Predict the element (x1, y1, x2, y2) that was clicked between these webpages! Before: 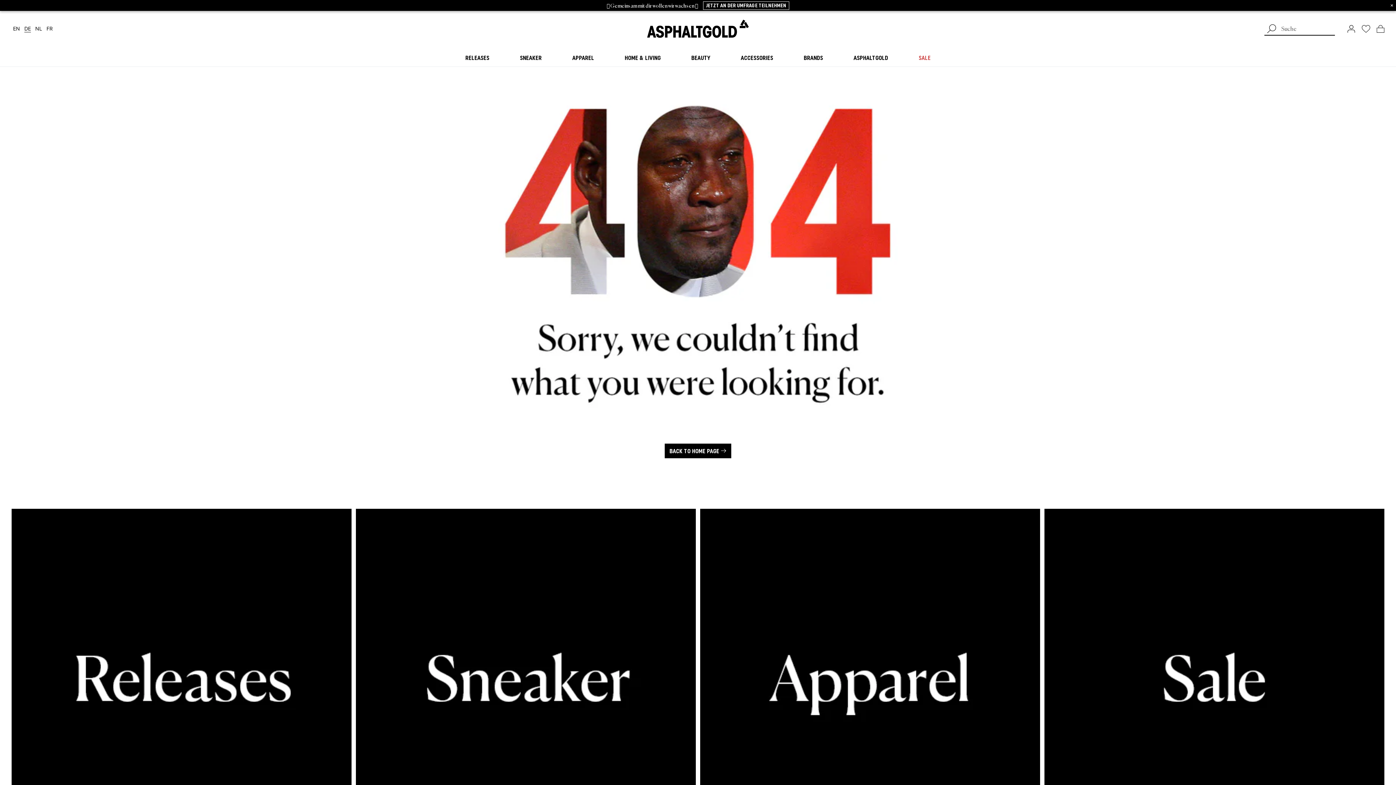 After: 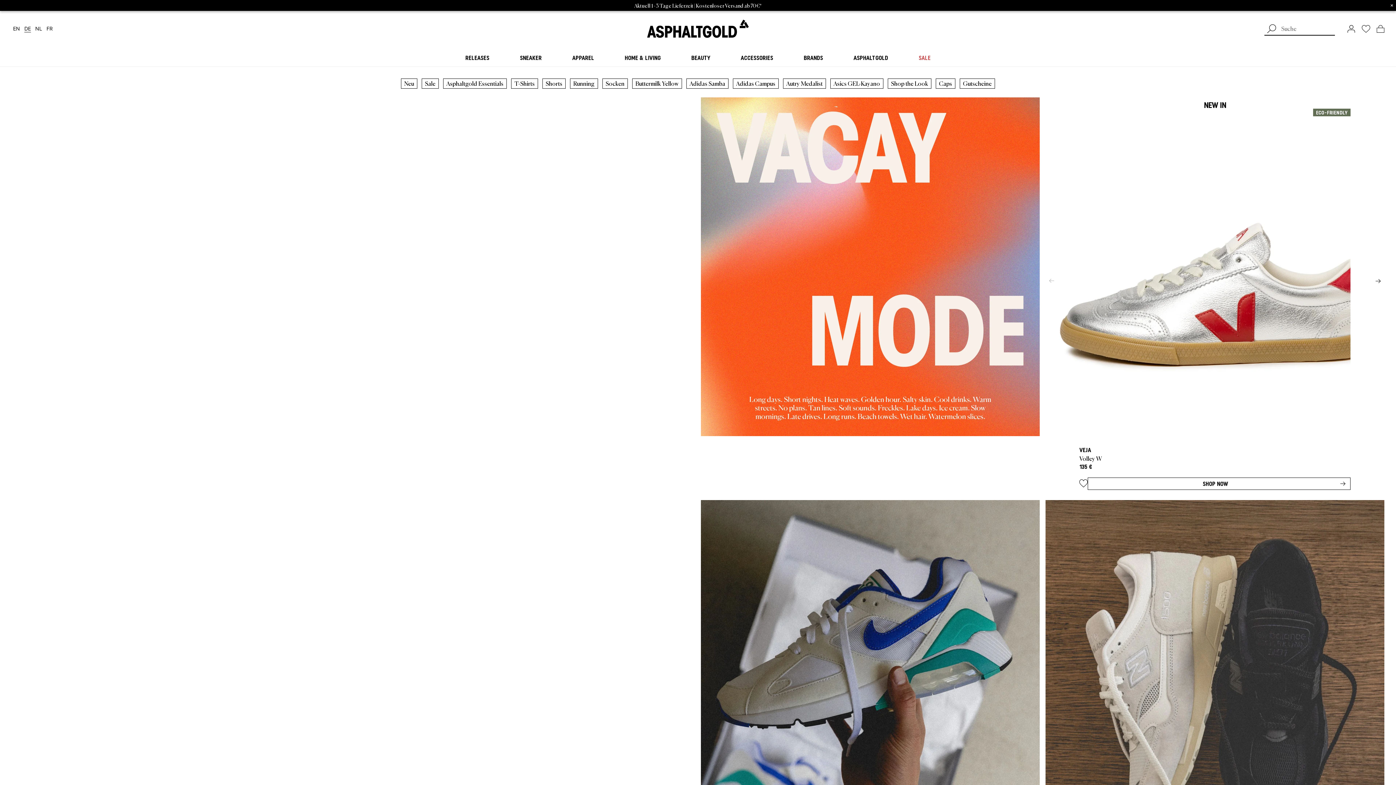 Action: bbox: (13, 26, 20, 31) label: Englisch